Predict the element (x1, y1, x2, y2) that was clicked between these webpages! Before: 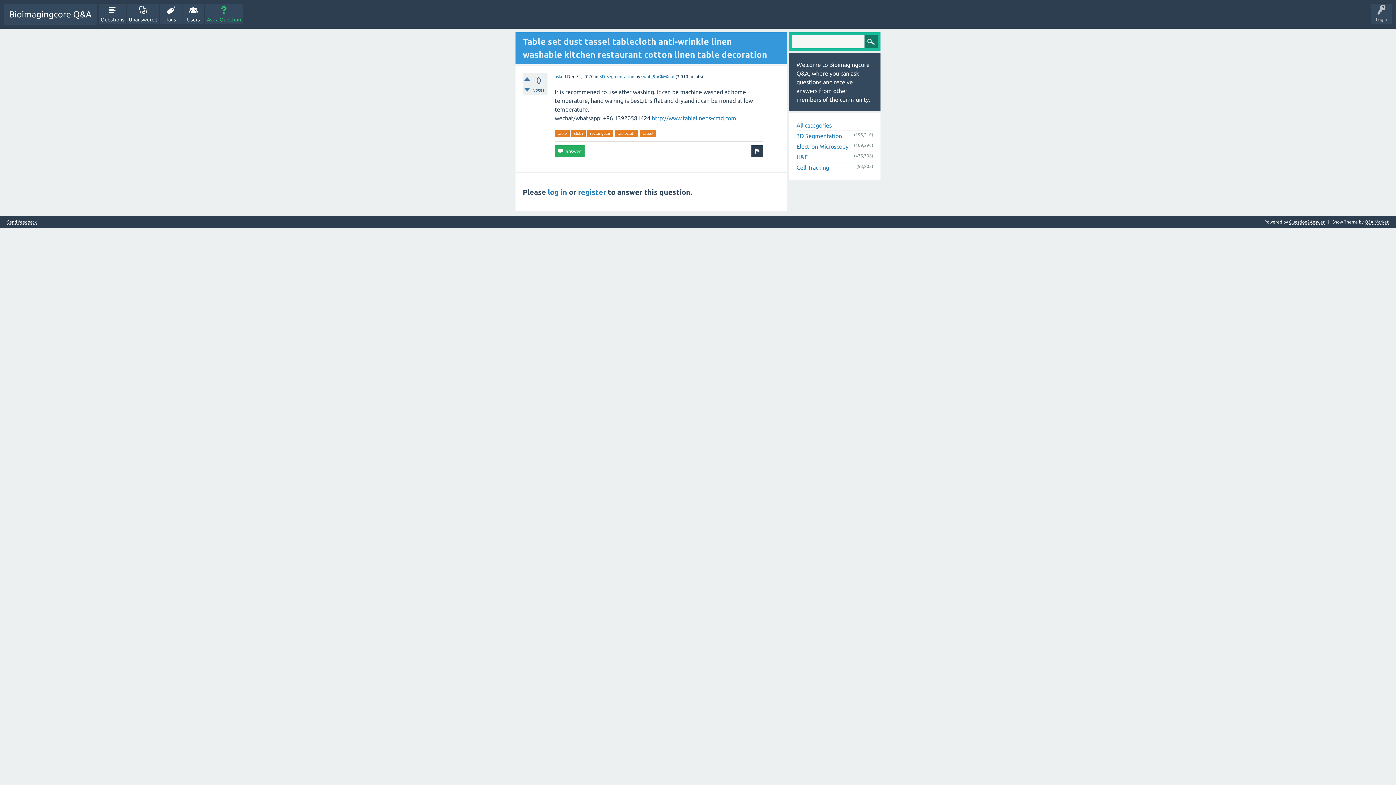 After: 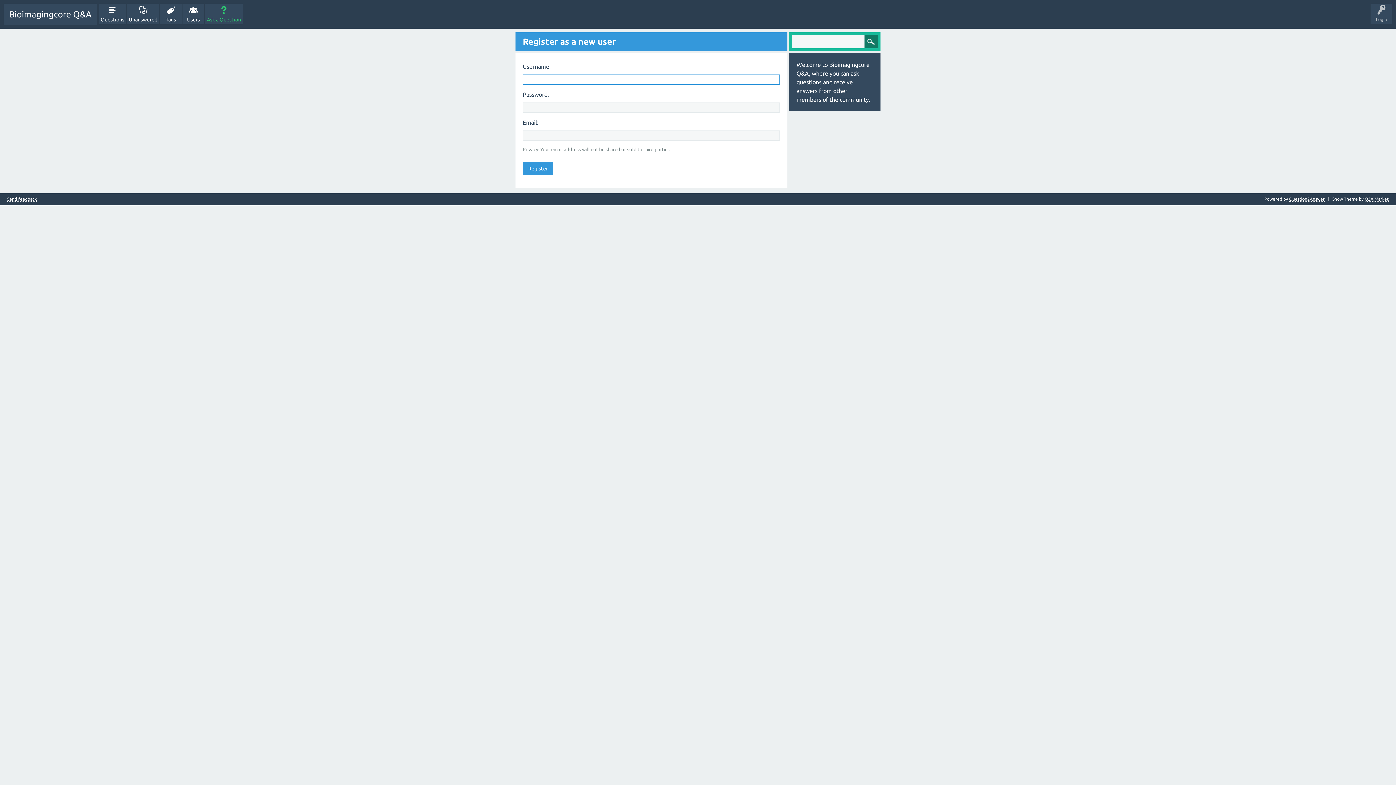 Action: label: register bbox: (578, 187, 606, 196)